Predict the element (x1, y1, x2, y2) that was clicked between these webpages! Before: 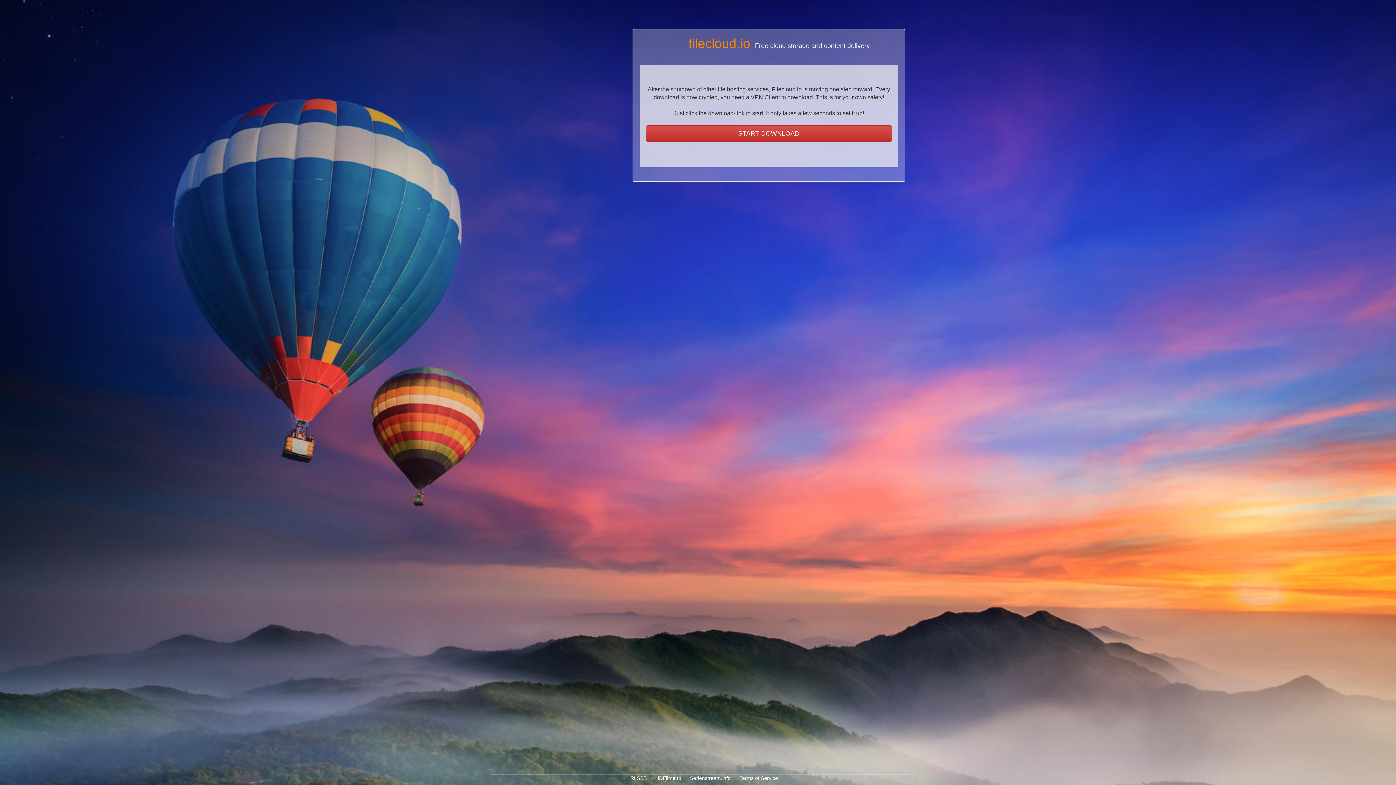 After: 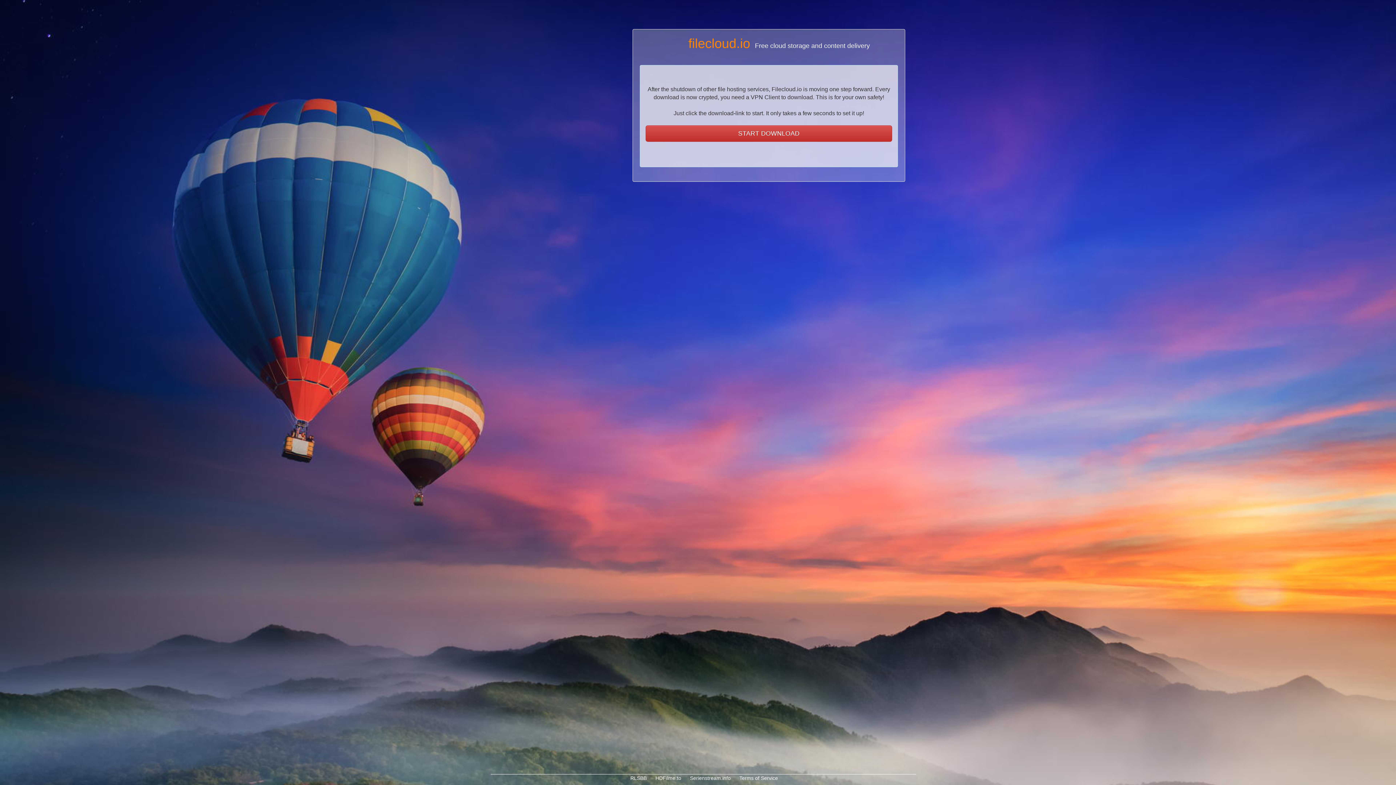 Action: bbox: (738, 775, 778, 781) label:  Terms of Service